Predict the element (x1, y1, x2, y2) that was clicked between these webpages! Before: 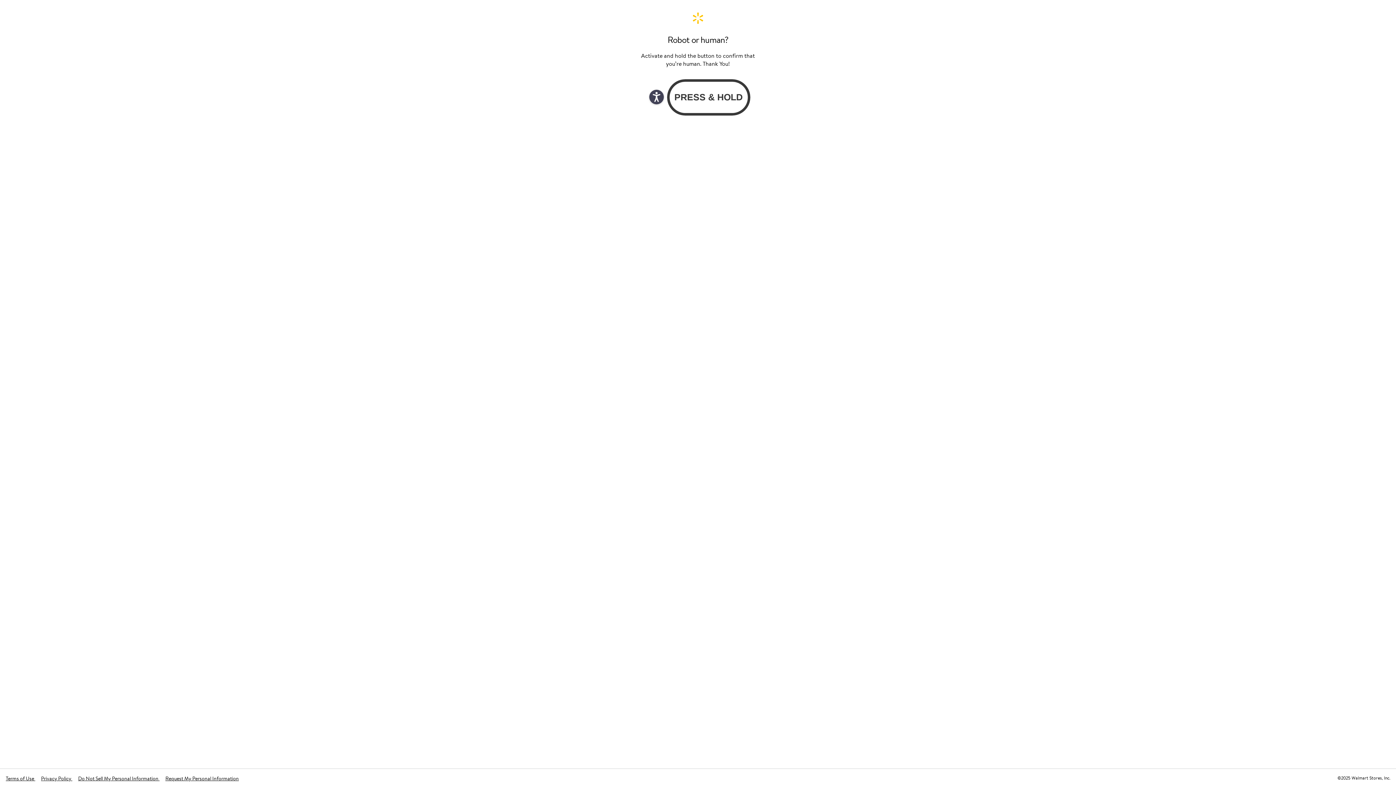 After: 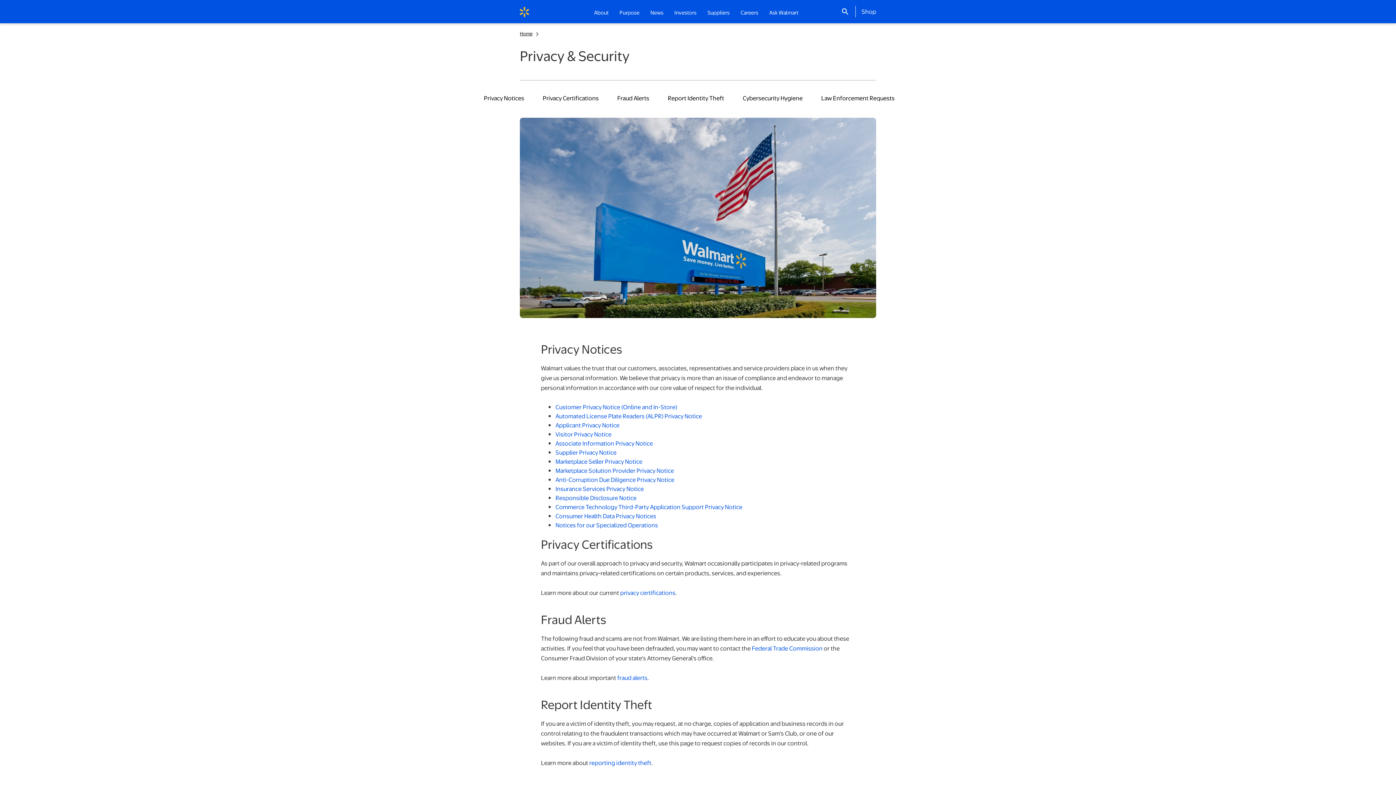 Action: bbox: (41, 775, 72, 782) label: Privacy Policy 